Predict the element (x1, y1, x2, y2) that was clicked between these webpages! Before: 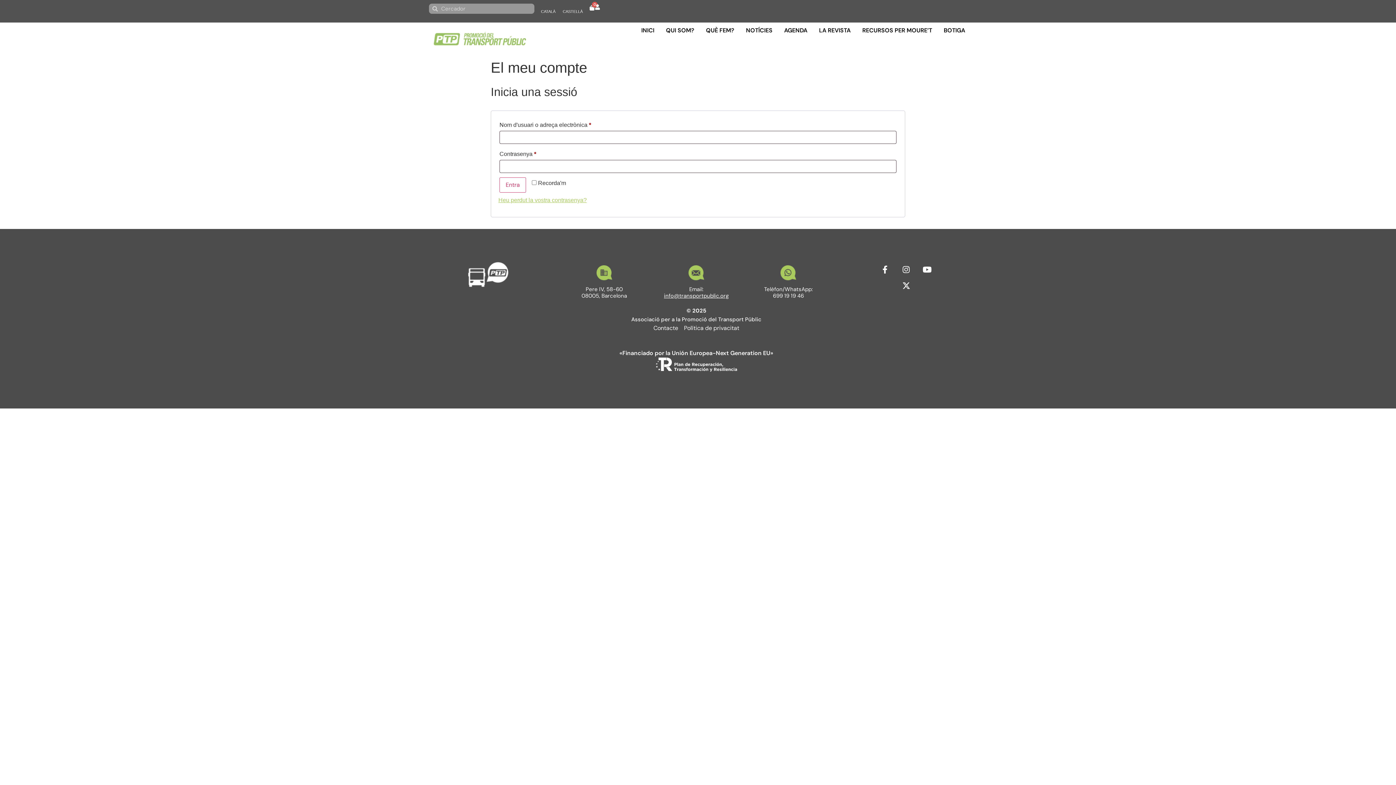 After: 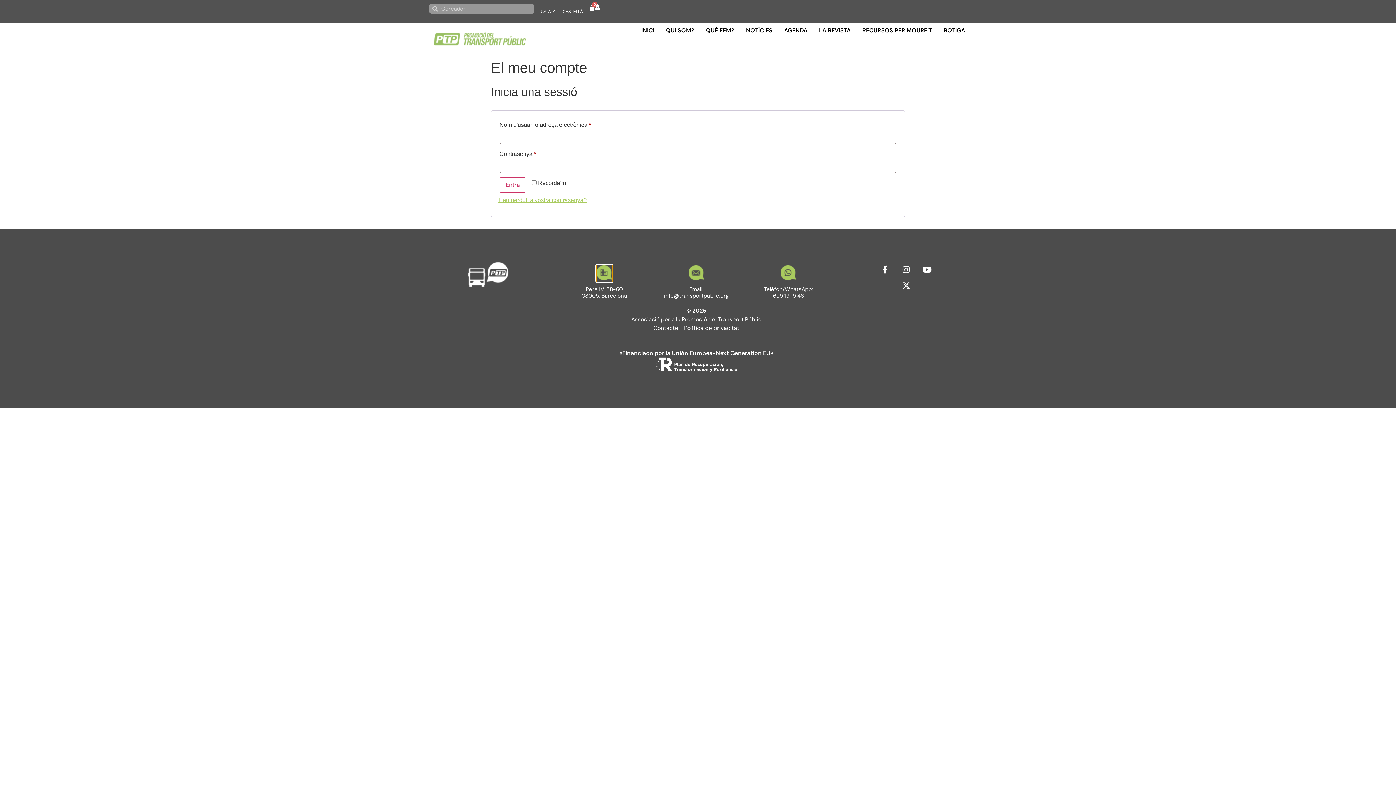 Action: bbox: (596, 275, 612, 281)